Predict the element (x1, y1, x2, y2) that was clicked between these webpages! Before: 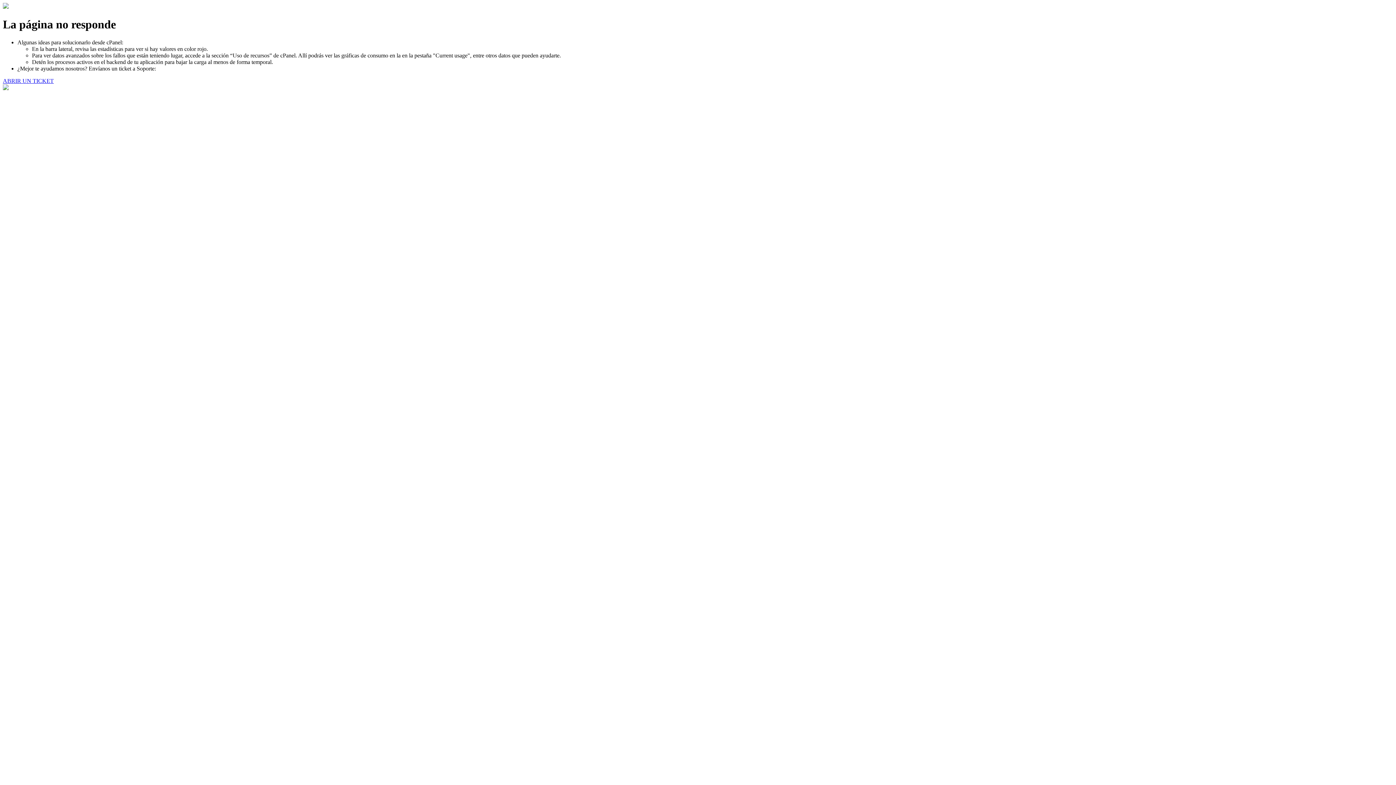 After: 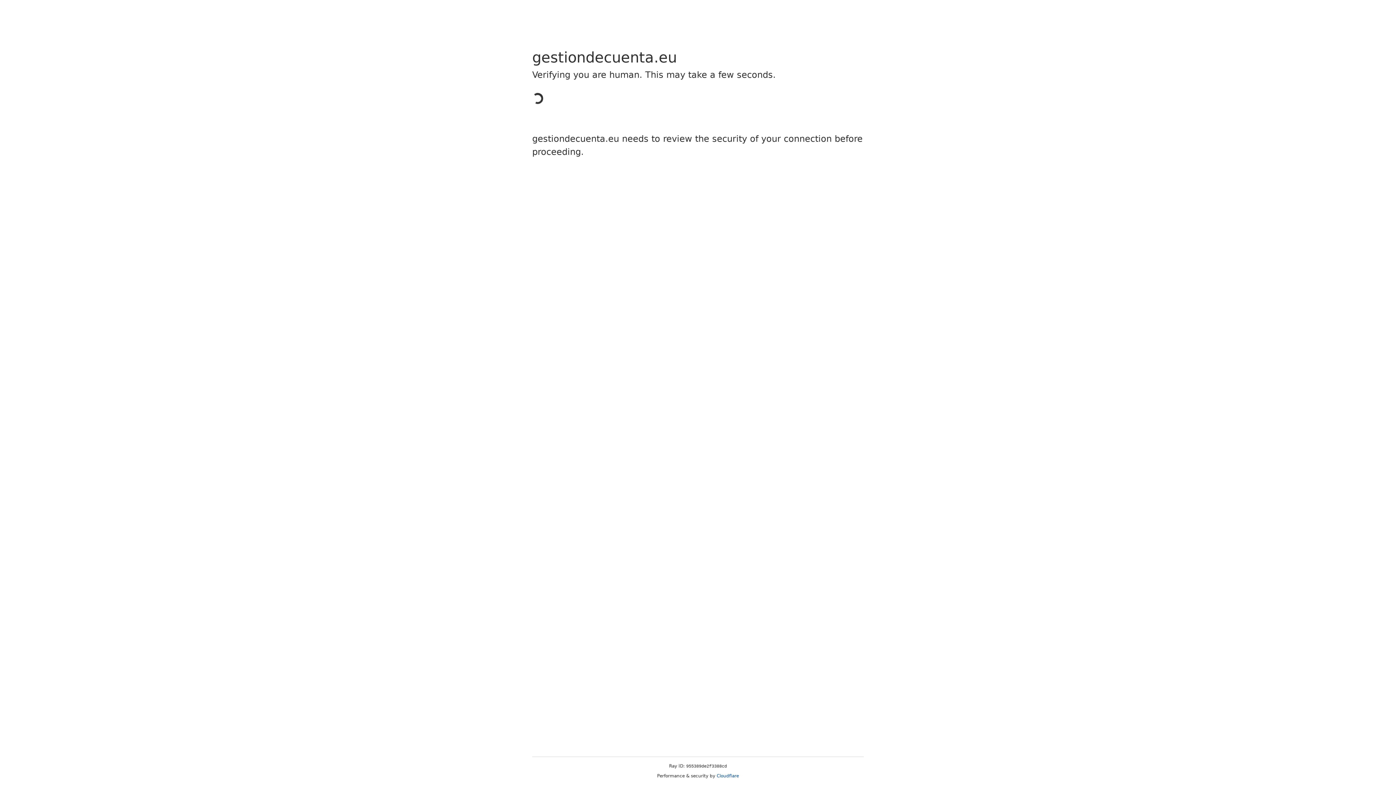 Action: bbox: (2, 77, 53, 83) label: ABRIR UN TICKET